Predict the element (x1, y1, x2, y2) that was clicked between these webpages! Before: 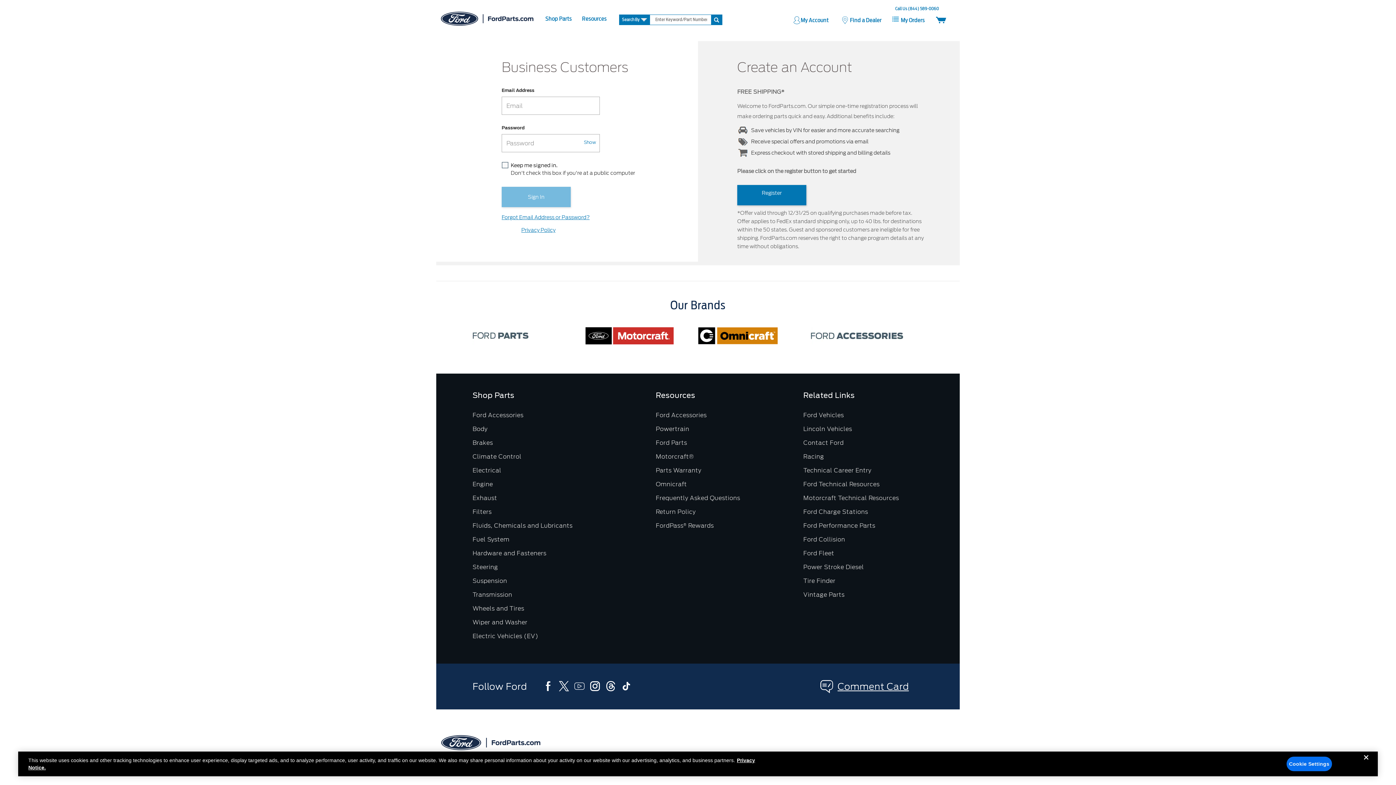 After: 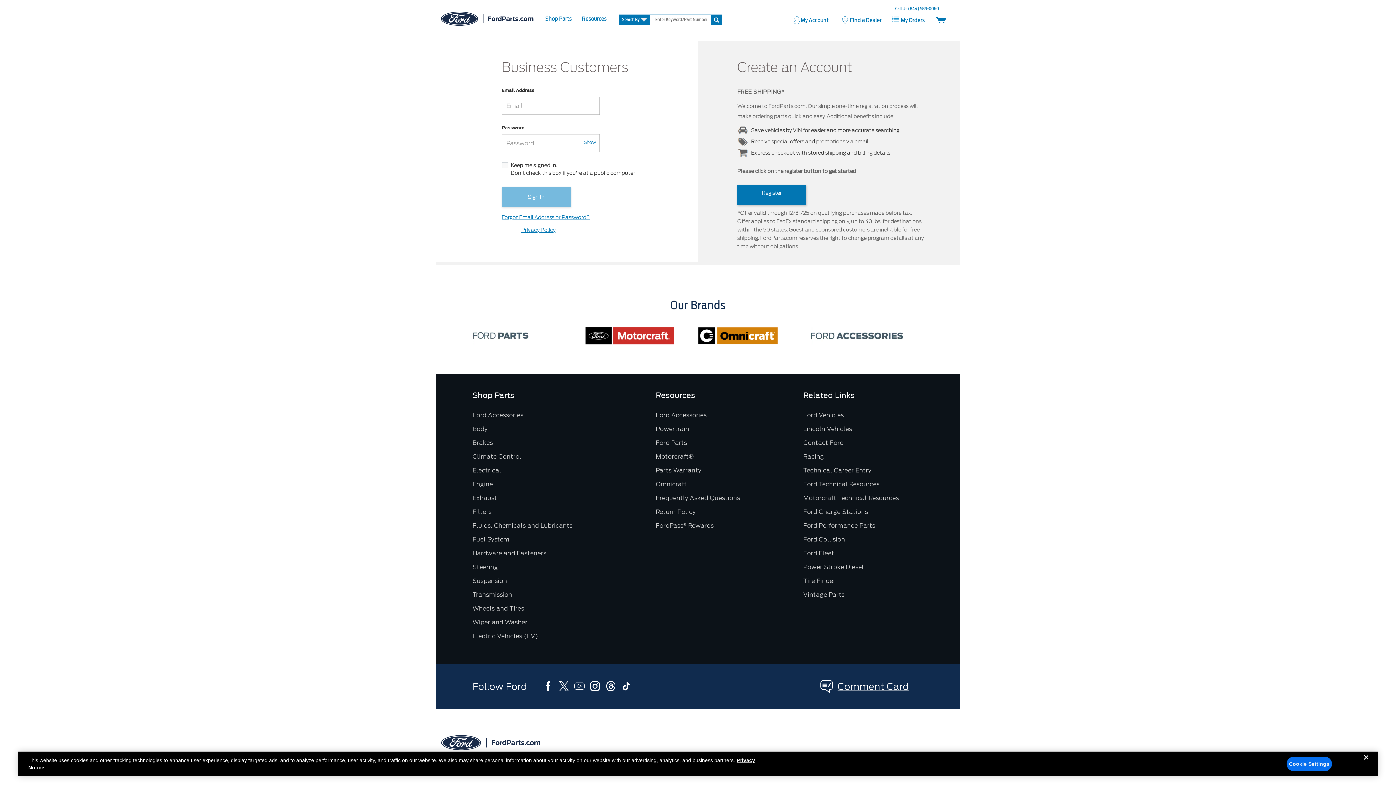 Action: label: Racing bbox: (803, 453, 824, 460)